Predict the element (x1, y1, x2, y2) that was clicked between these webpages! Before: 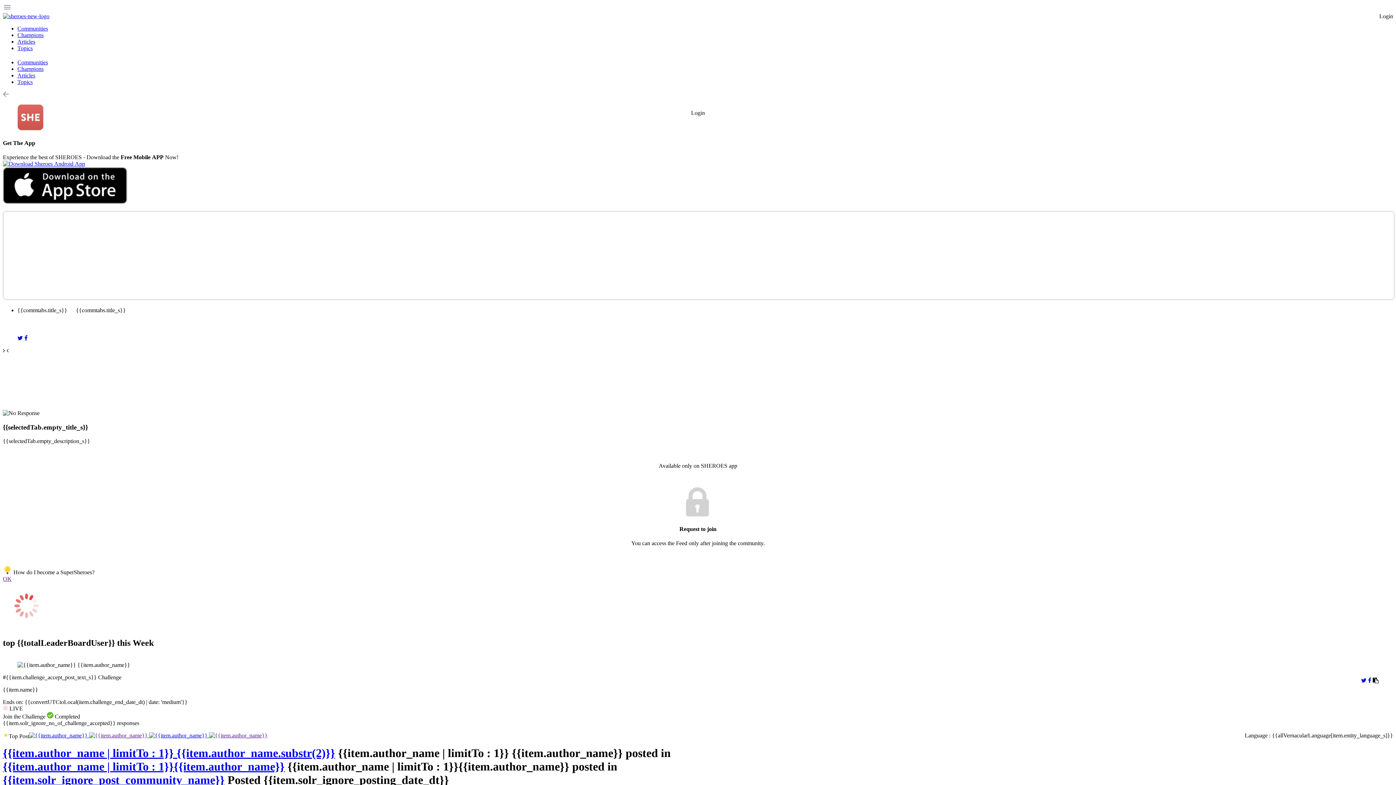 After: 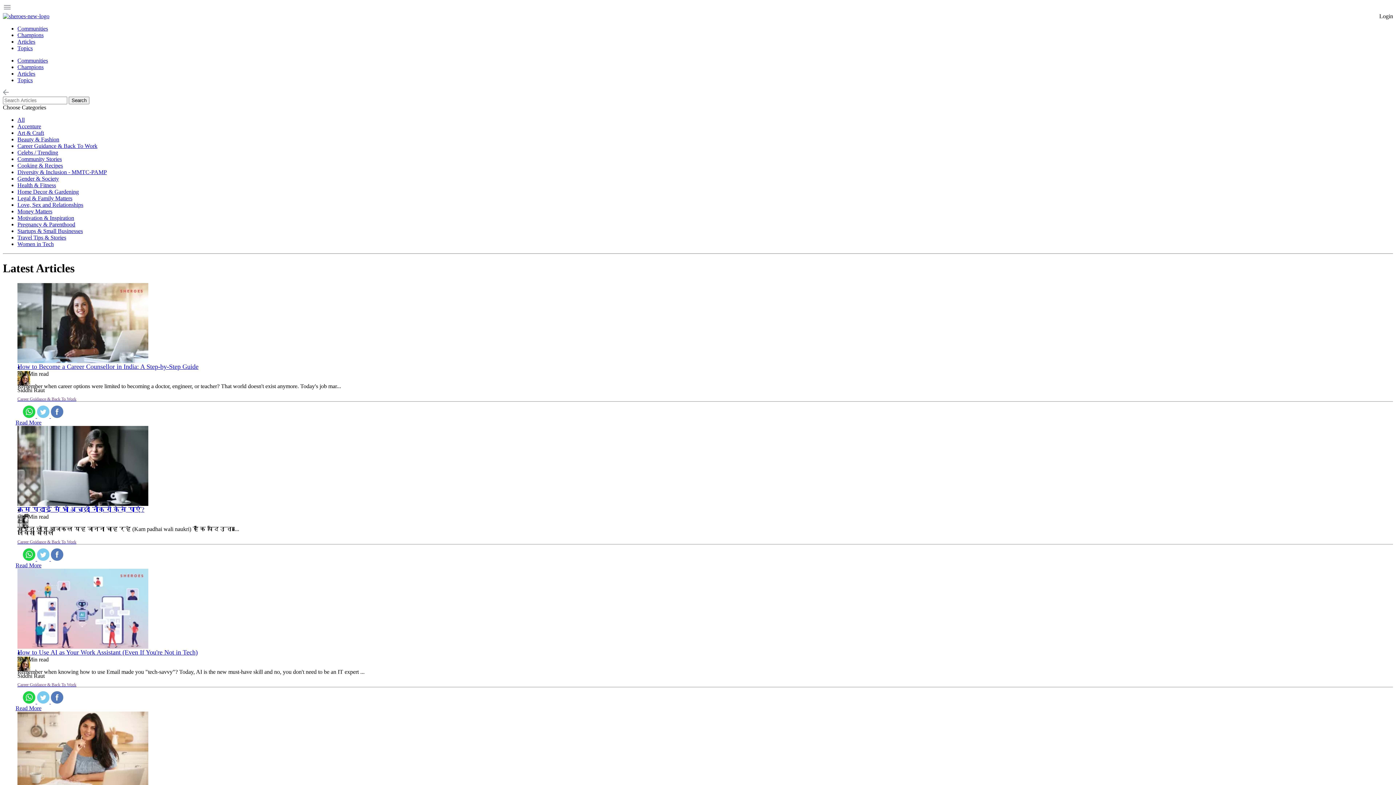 Action: bbox: (17, 72, 35, 78) label: Articles